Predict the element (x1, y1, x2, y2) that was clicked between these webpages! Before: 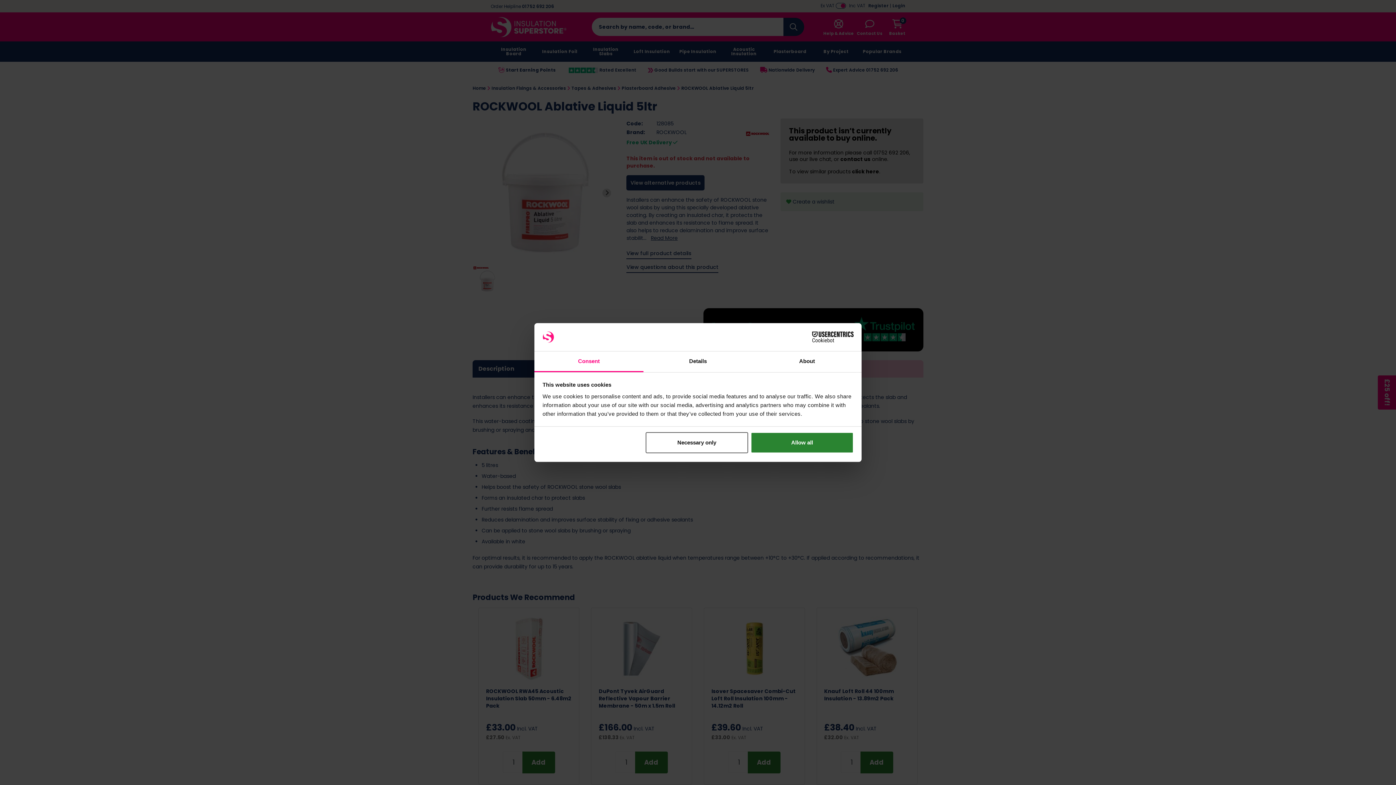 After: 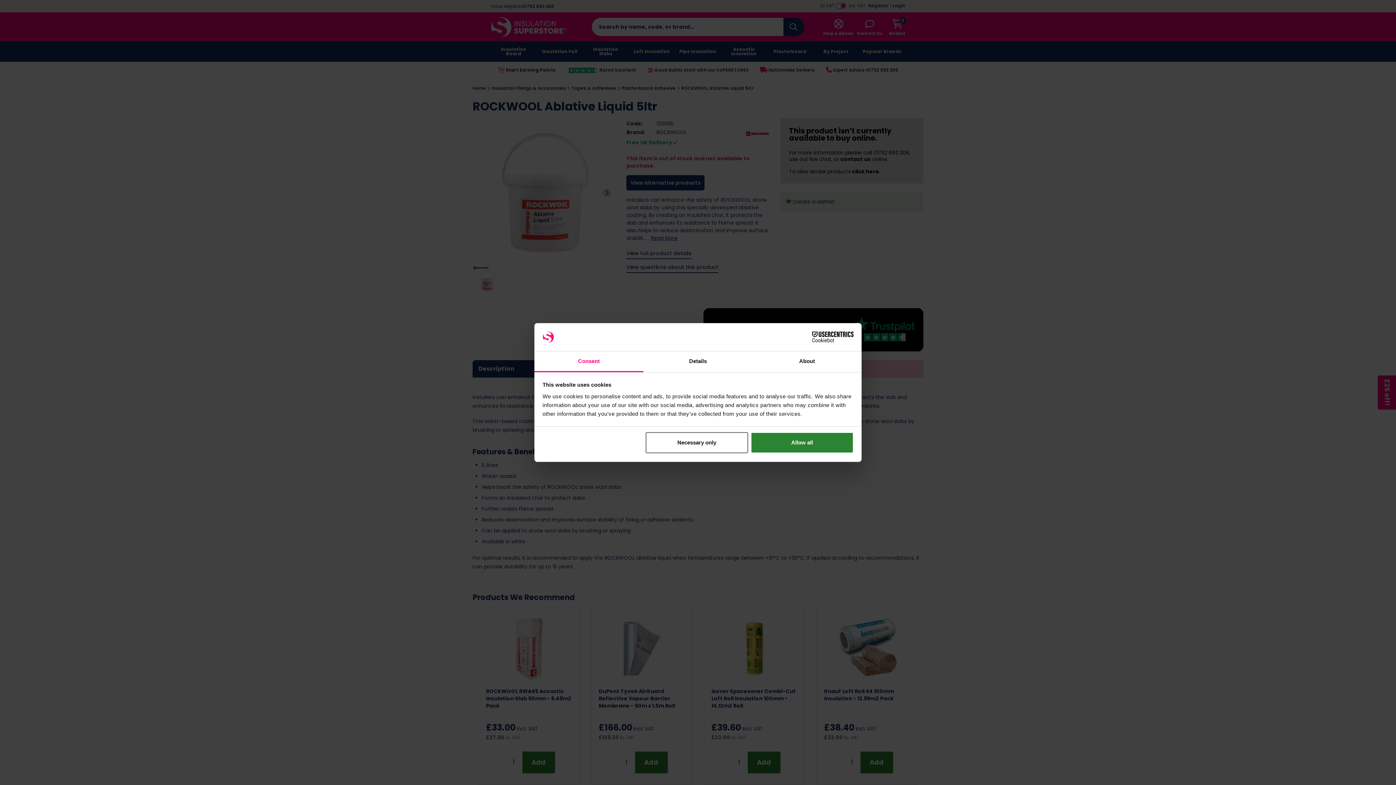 Action: label: Usercentrics Cookiebot - opens in a new window bbox: (790, 331, 853, 342)